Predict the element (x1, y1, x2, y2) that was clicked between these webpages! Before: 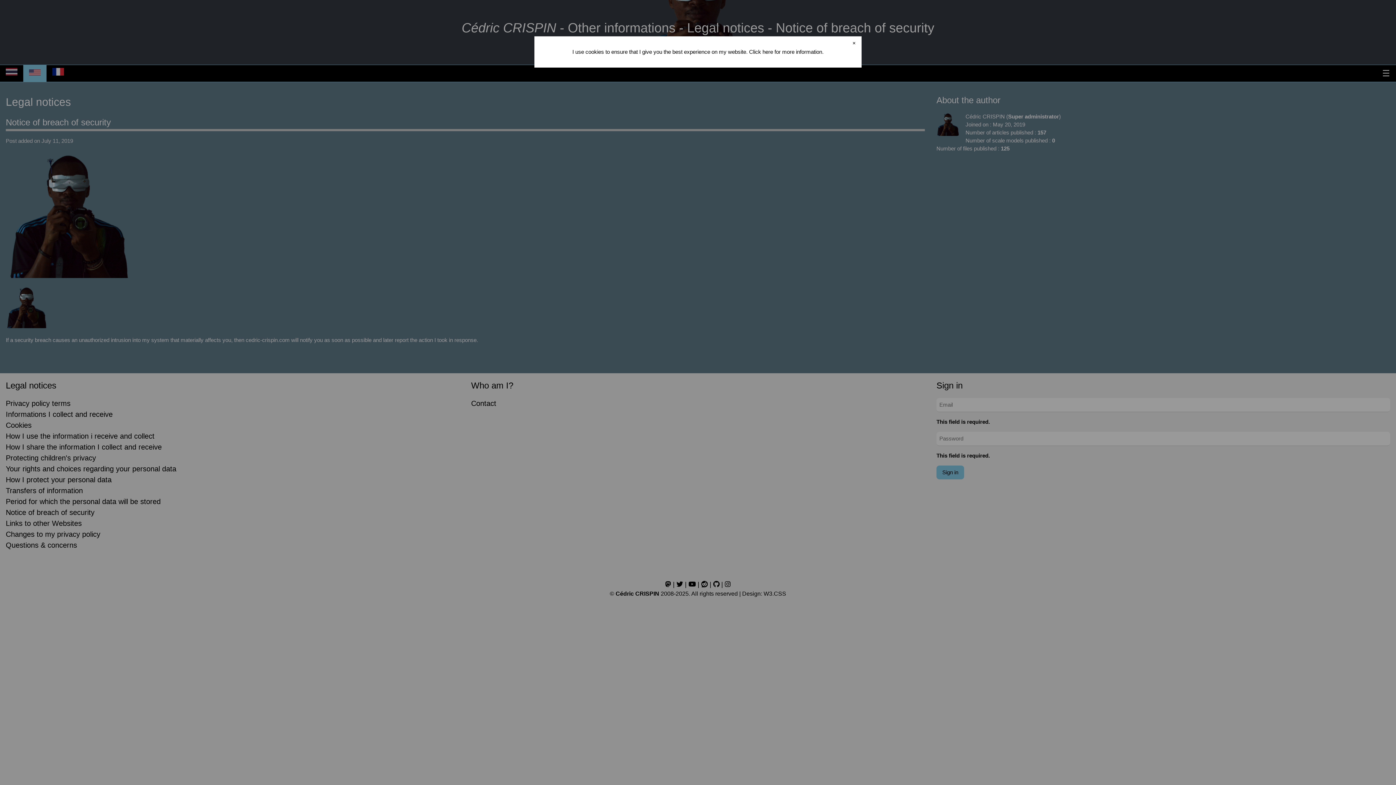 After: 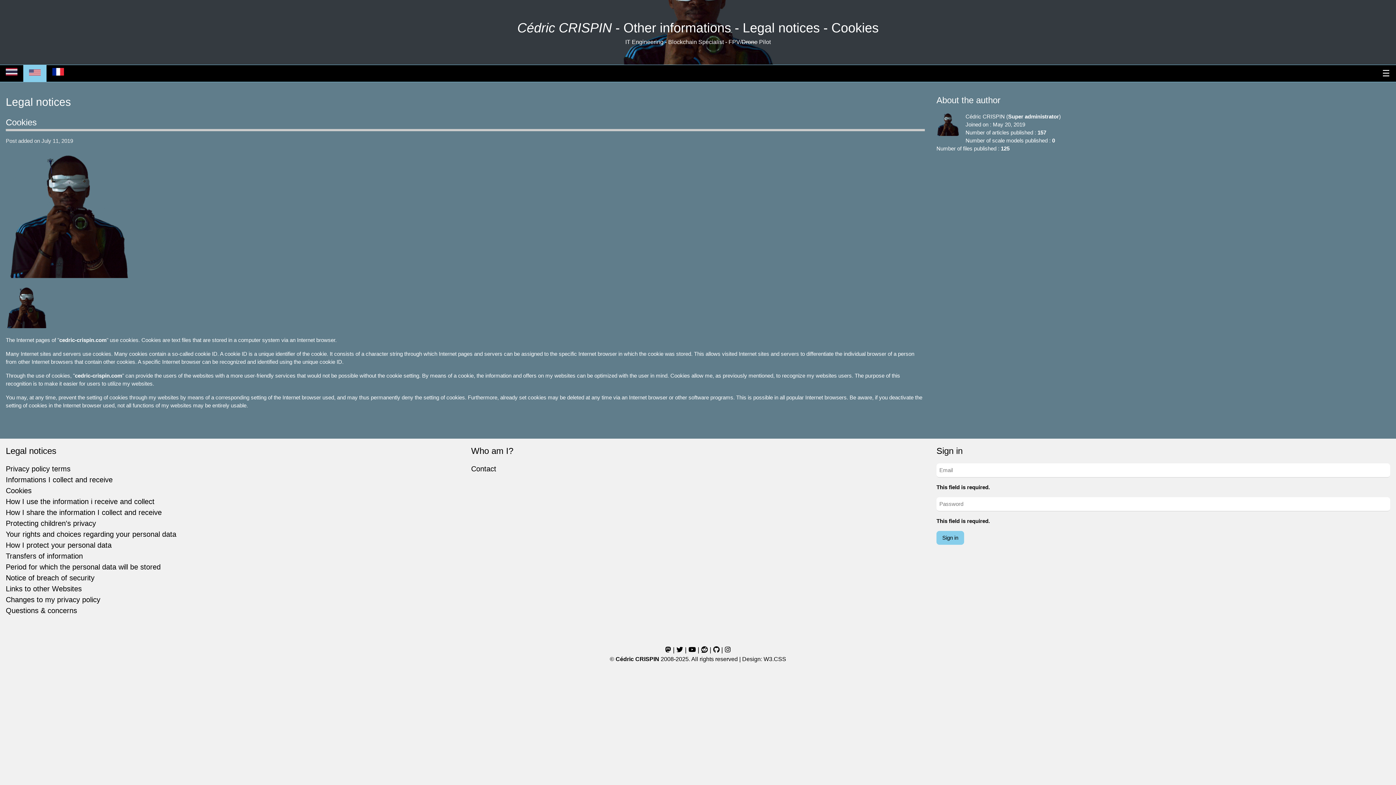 Action: label: Click here bbox: (749, 48, 773, 54)